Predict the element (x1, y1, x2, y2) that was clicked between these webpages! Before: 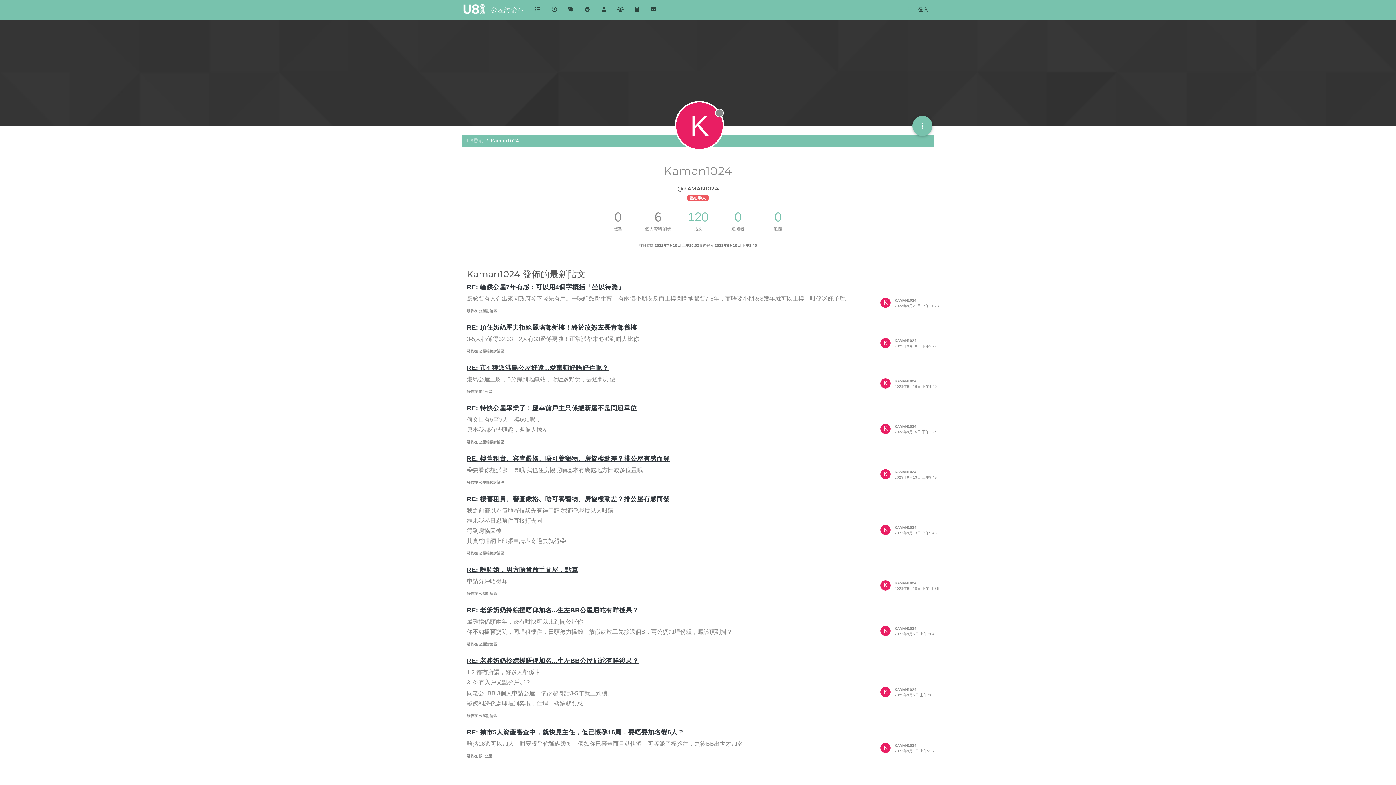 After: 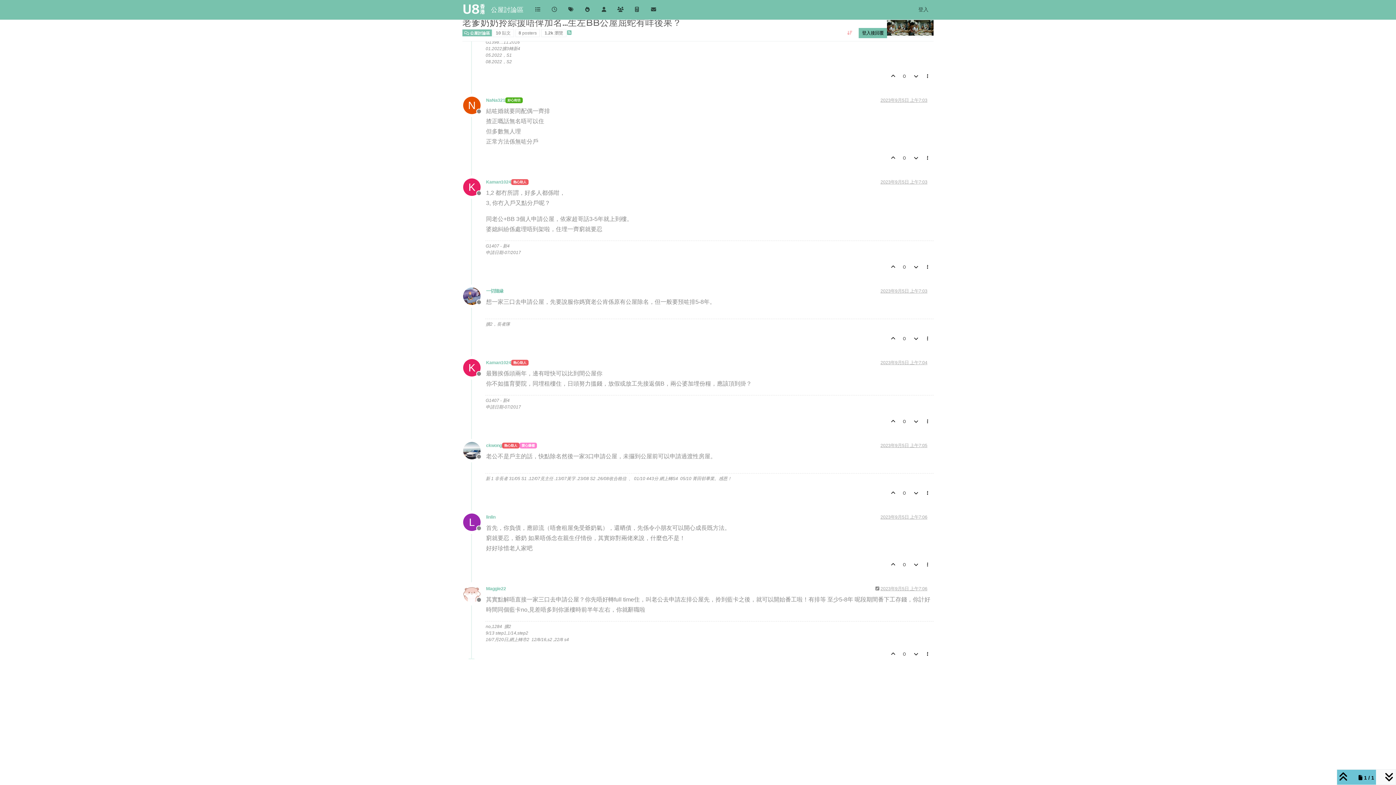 Action: label: RE: 老爹奶奶拎綜援唔俾加名...生左BB公屋屈蛇有咩後果？ bbox: (466, 606, 638, 614)